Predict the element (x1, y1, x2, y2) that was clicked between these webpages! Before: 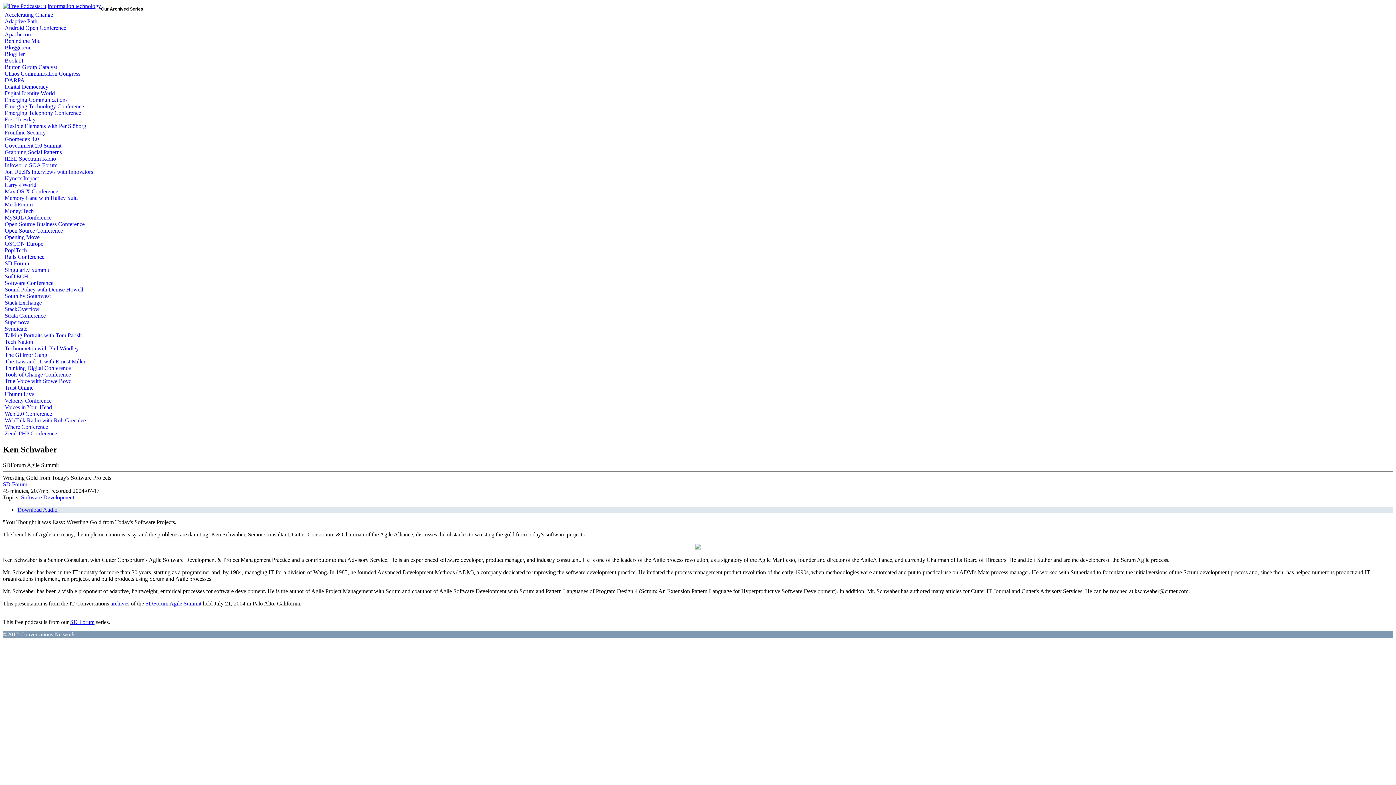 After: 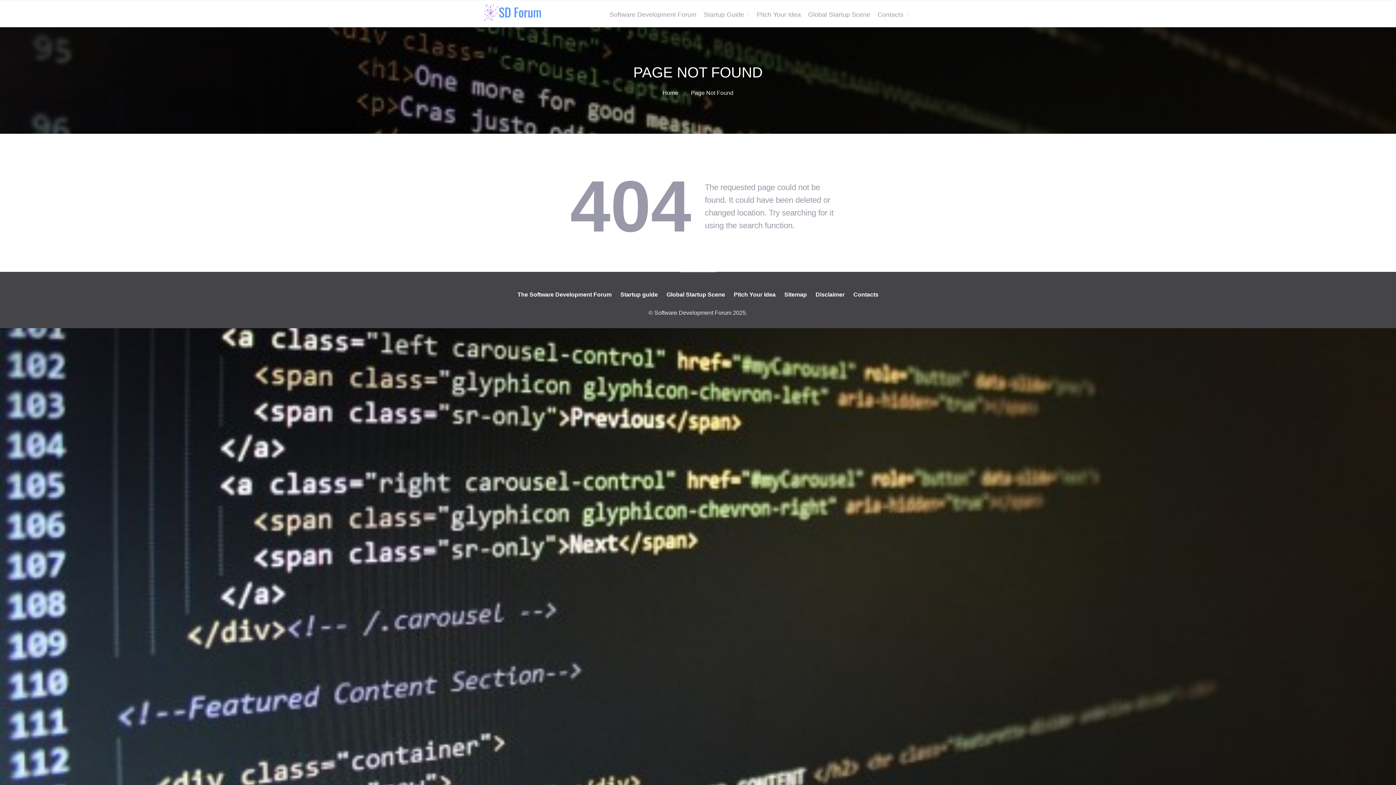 Action: bbox: (145, 600, 201, 606) label: SDForum Agile Summit